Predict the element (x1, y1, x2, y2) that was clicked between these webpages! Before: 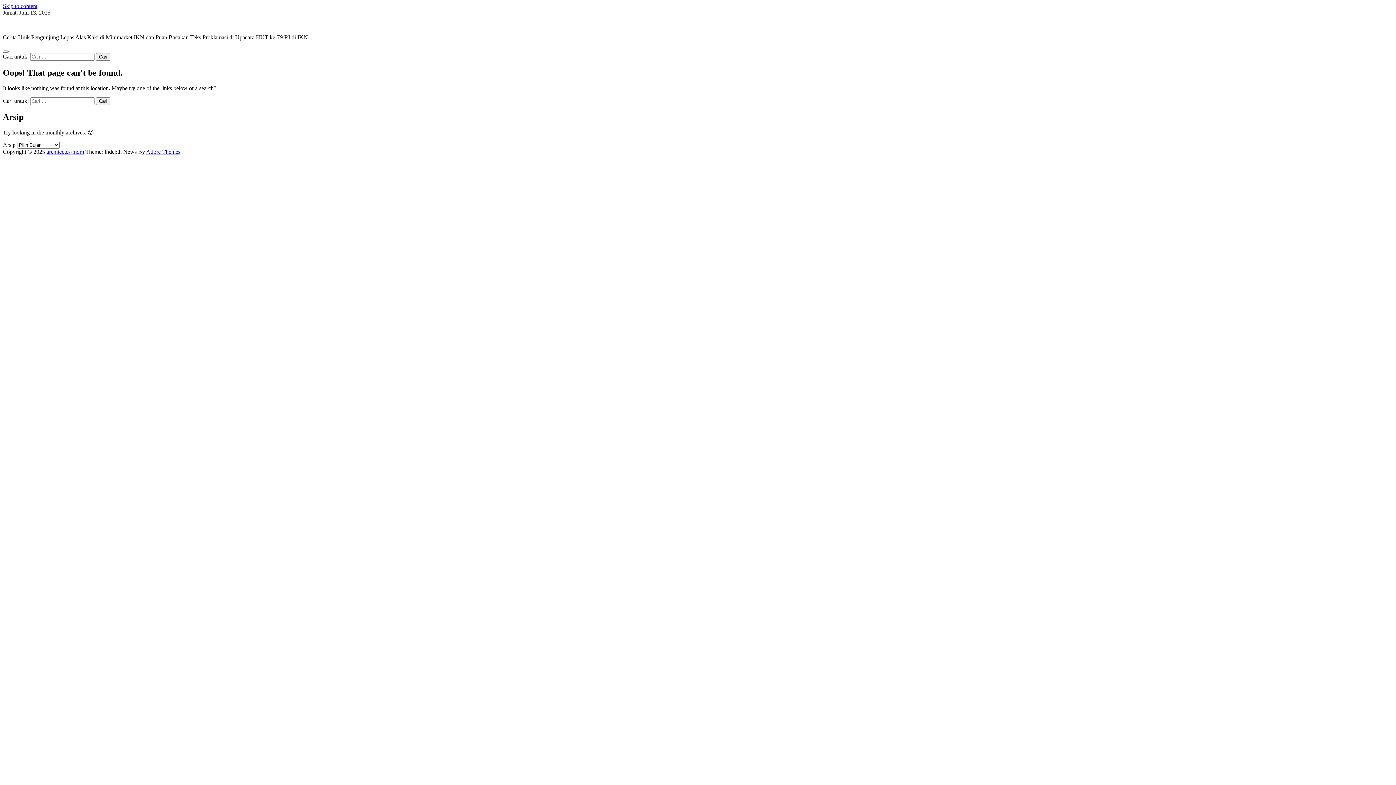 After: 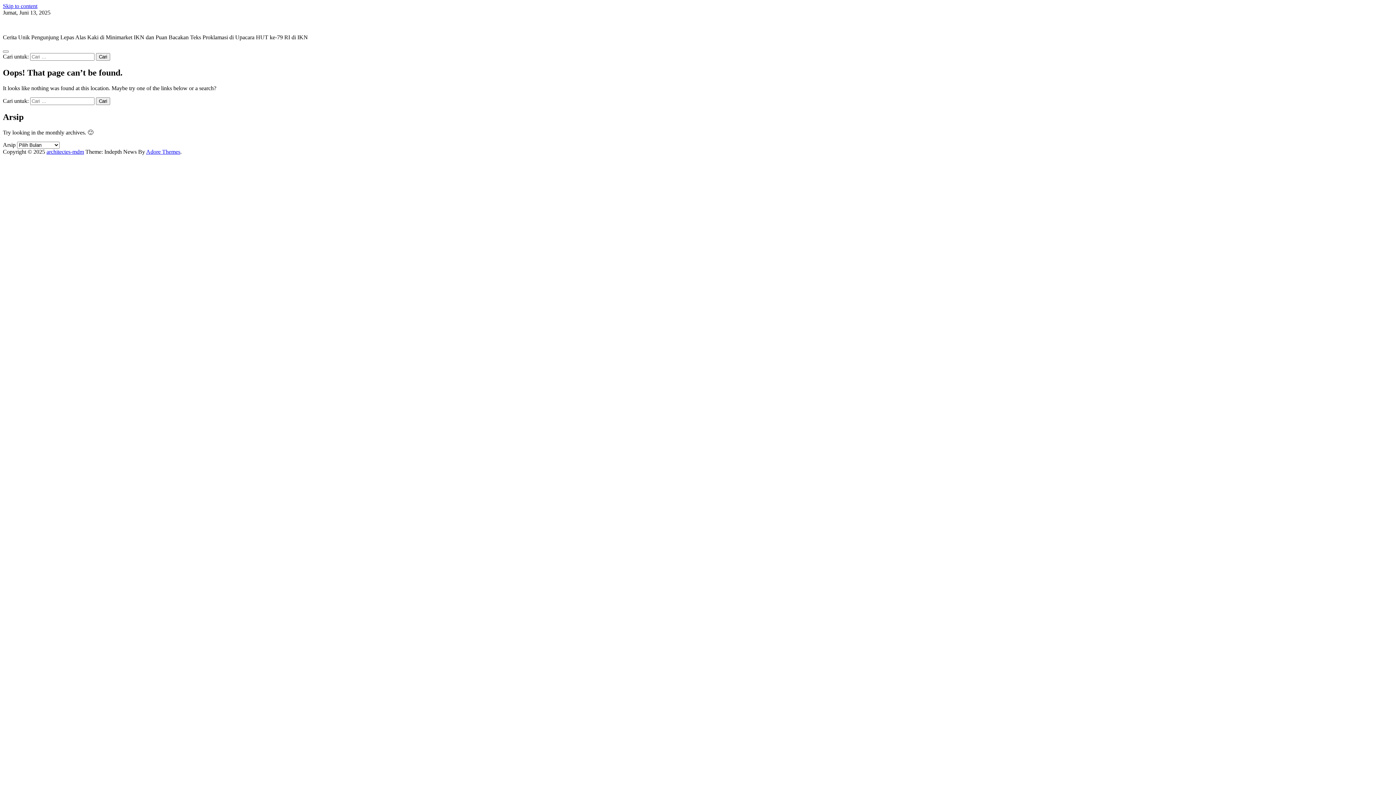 Action: bbox: (2, 2, 37, 9) label: Skip to content